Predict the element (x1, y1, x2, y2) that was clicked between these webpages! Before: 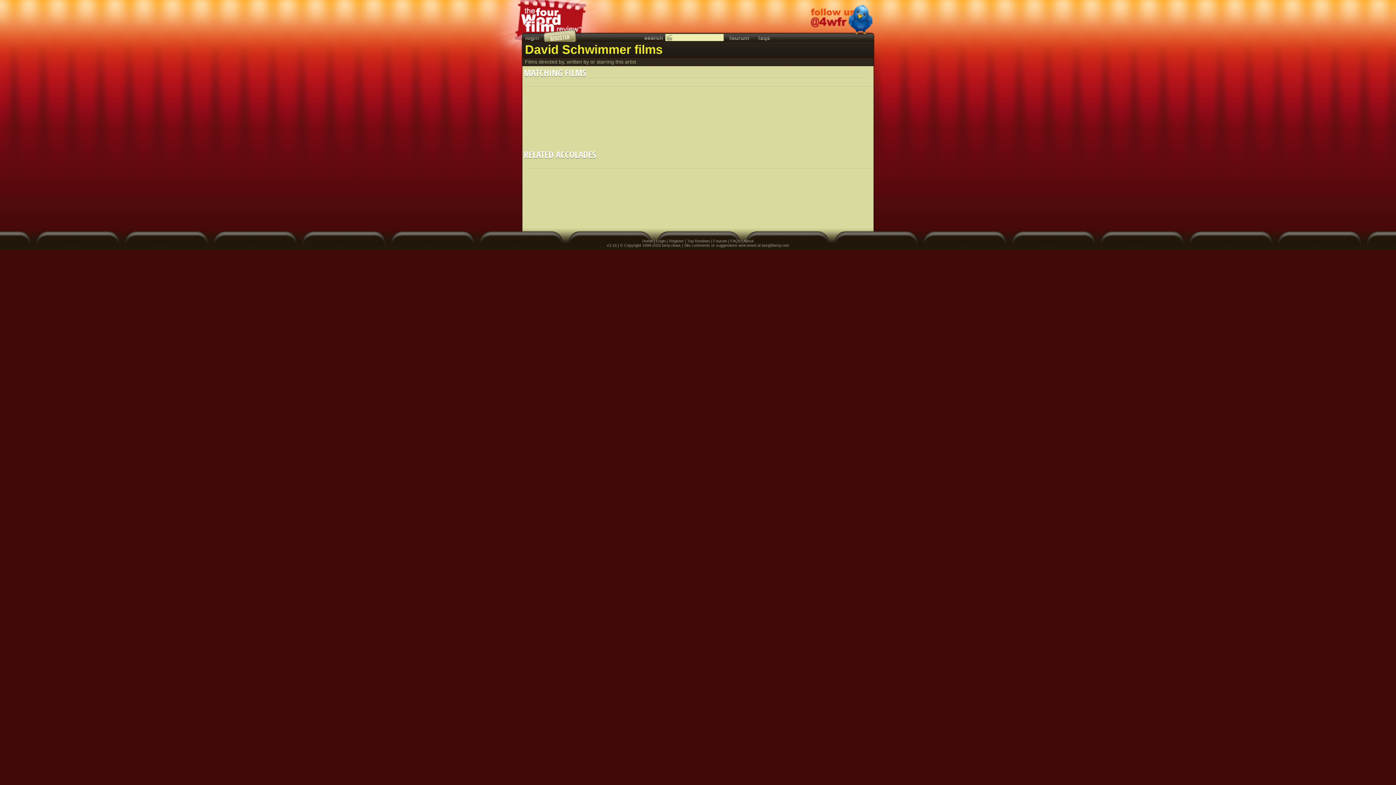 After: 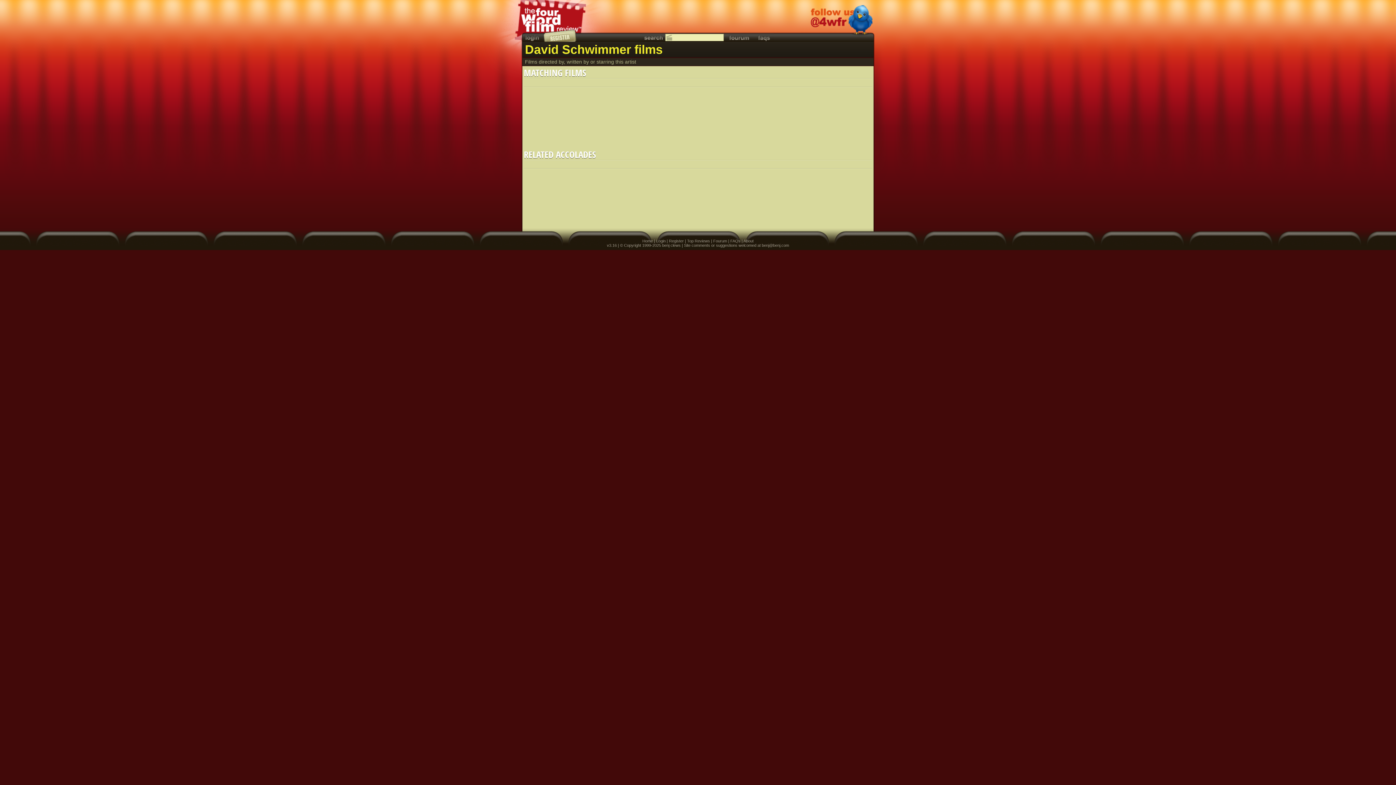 Action: bbox: (810, 5, 872, 36)